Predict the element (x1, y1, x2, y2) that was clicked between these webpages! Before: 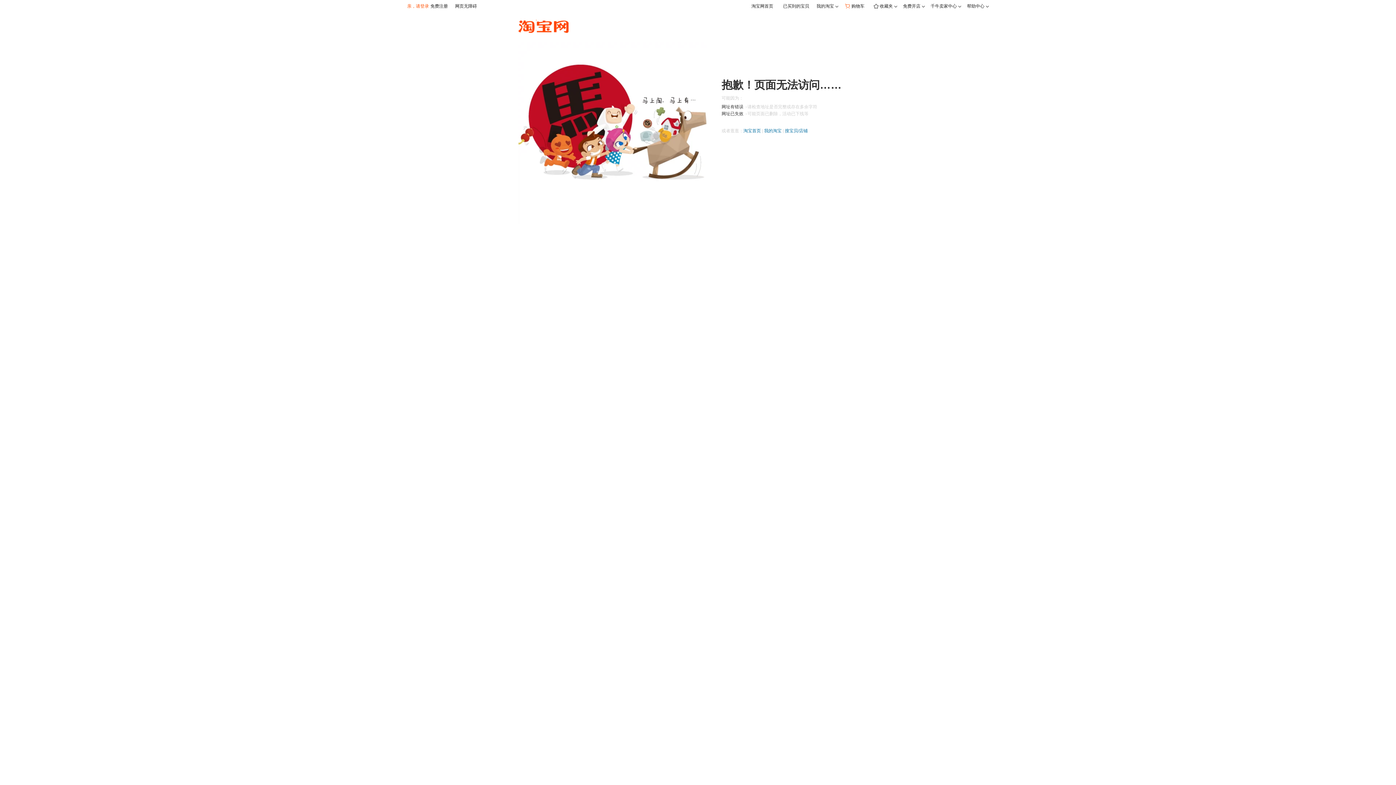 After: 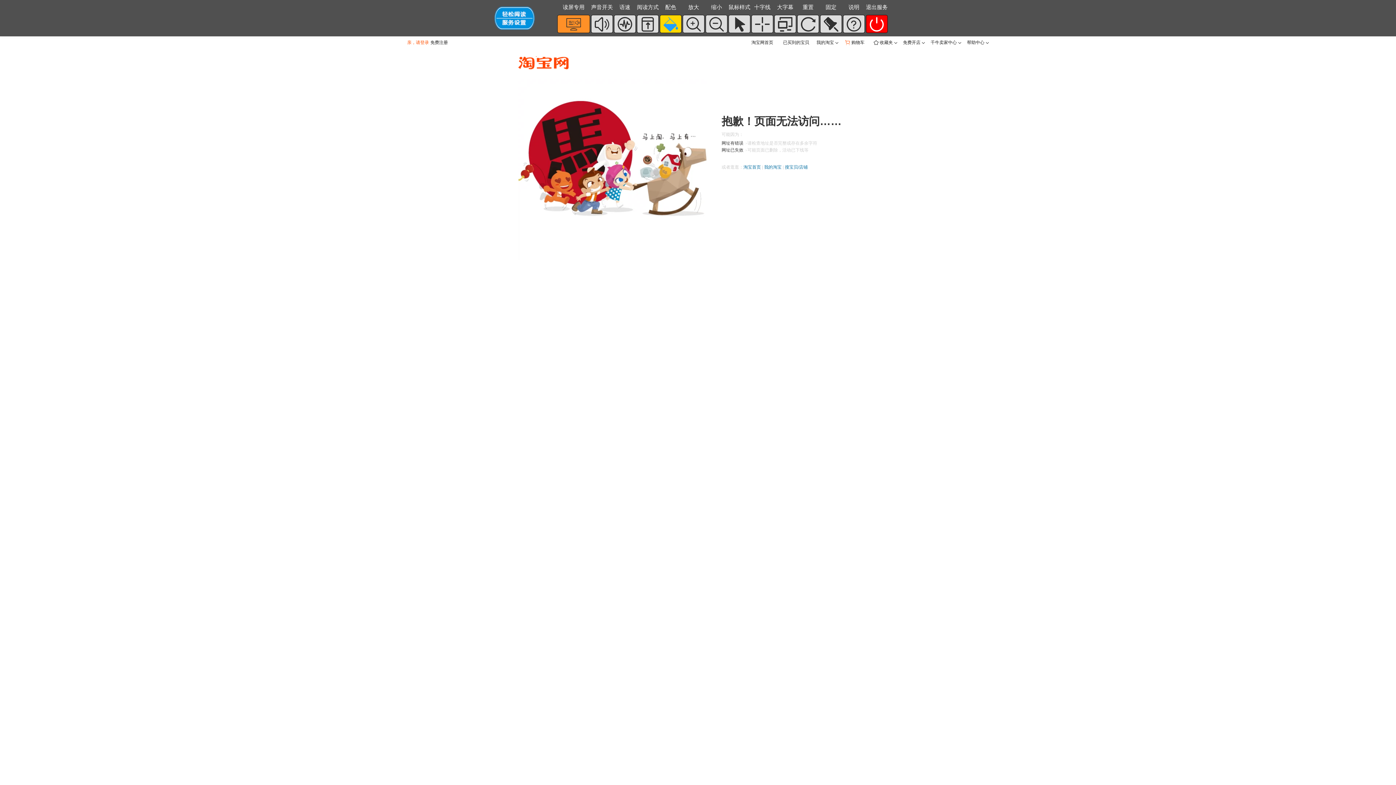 Action: bbox: (455, 0, 477, 12) label: 网页无障碍